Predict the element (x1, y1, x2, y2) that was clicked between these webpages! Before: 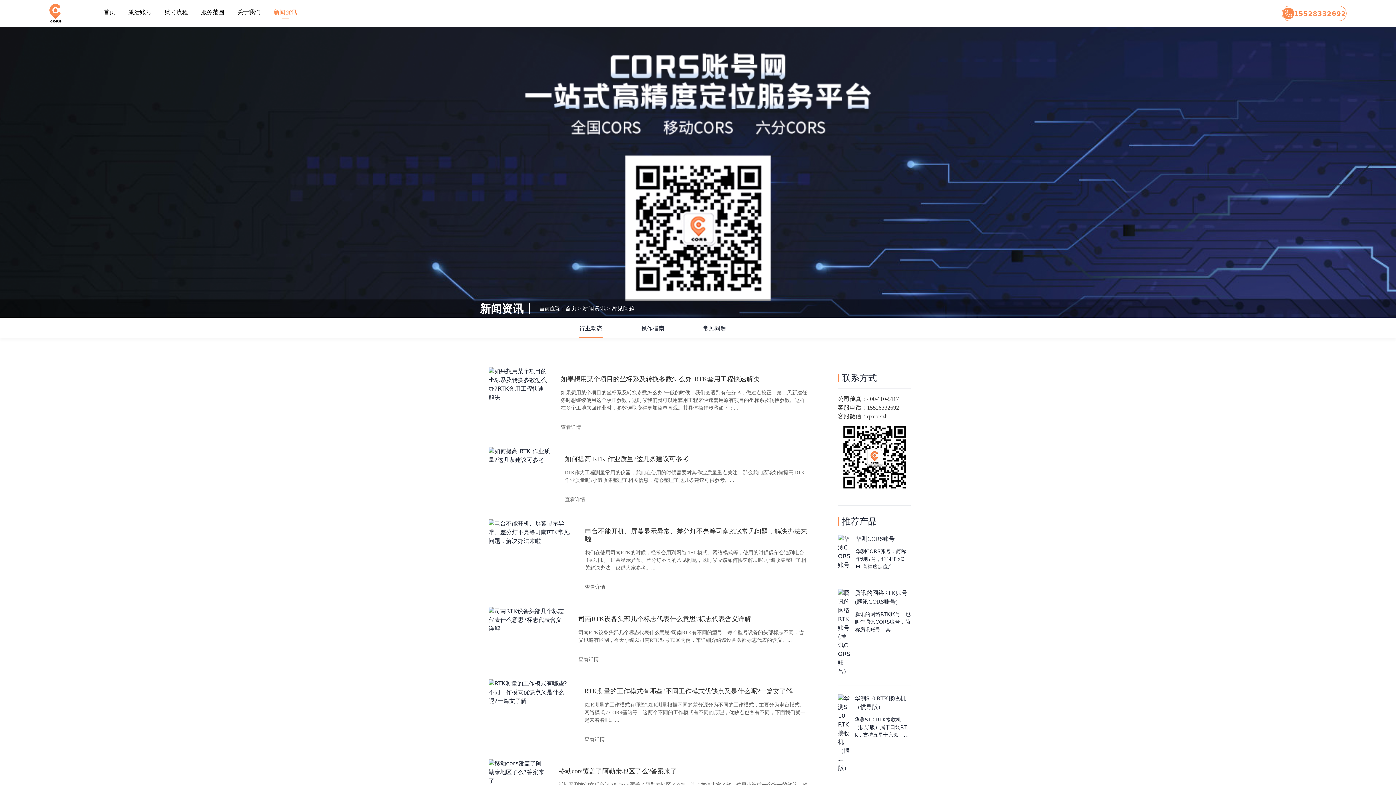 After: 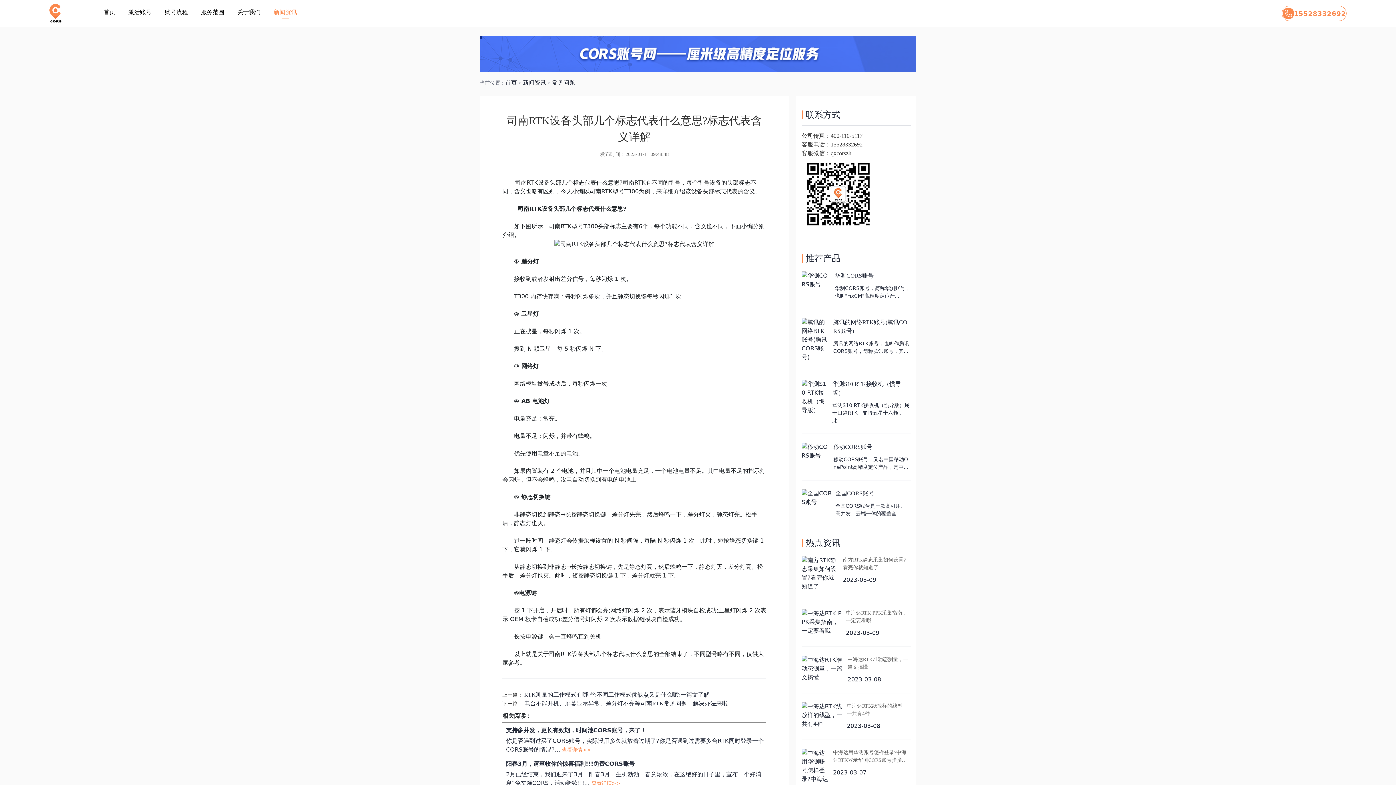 Action: label: 司南RTK设备头部几个标志代表什么意思?标志代表含义详解

司南RTK设备头部几个标志代表什么意思?司南RTK有不同的型号，每个型号设备的头部标志不同，含义也略有区别，今天小编以司南RTK型号T300为例，来详细介绍该设备头部标志代表的含义。...

查看详情 bbox: (578, 615, 808, 663)